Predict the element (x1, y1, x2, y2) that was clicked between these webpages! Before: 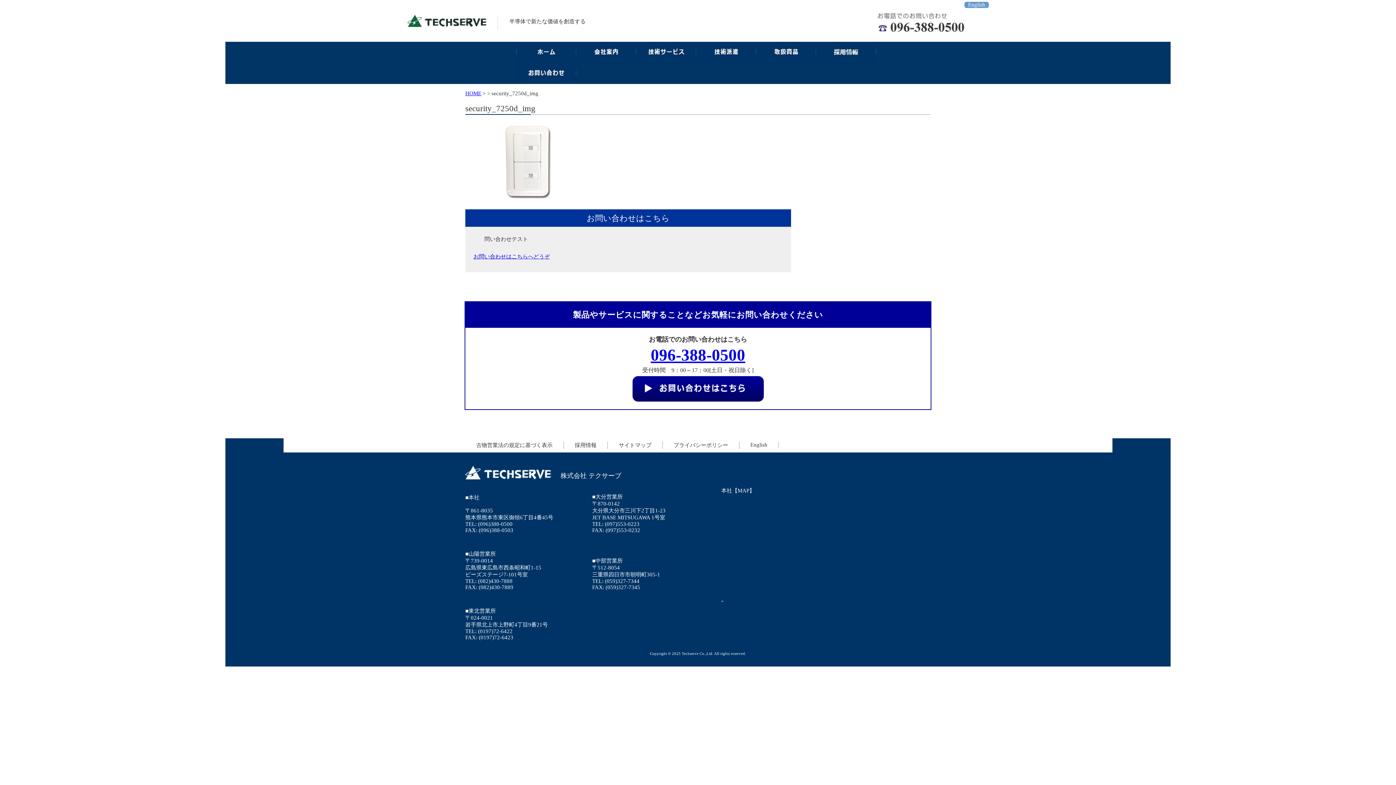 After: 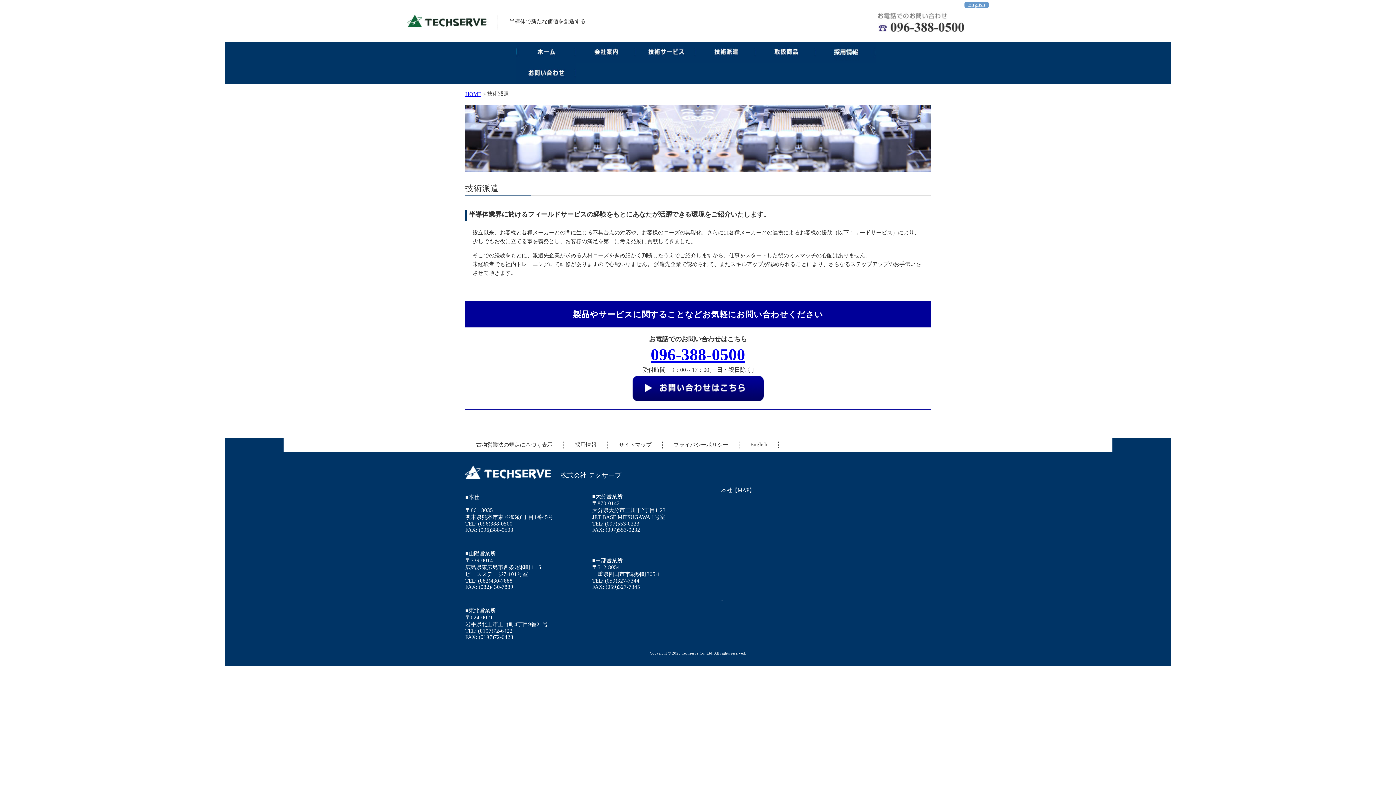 Action: bbox: (696, 41, 756, 62)